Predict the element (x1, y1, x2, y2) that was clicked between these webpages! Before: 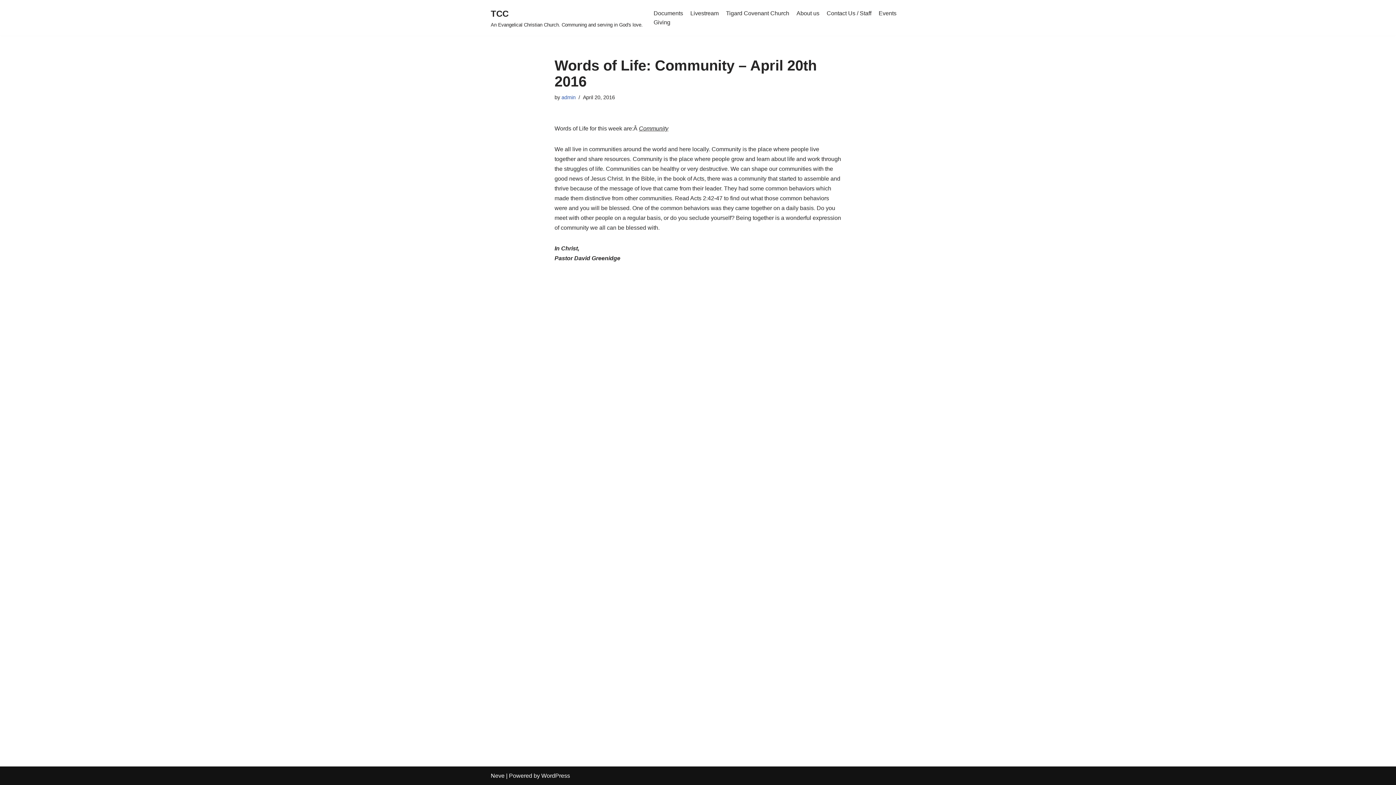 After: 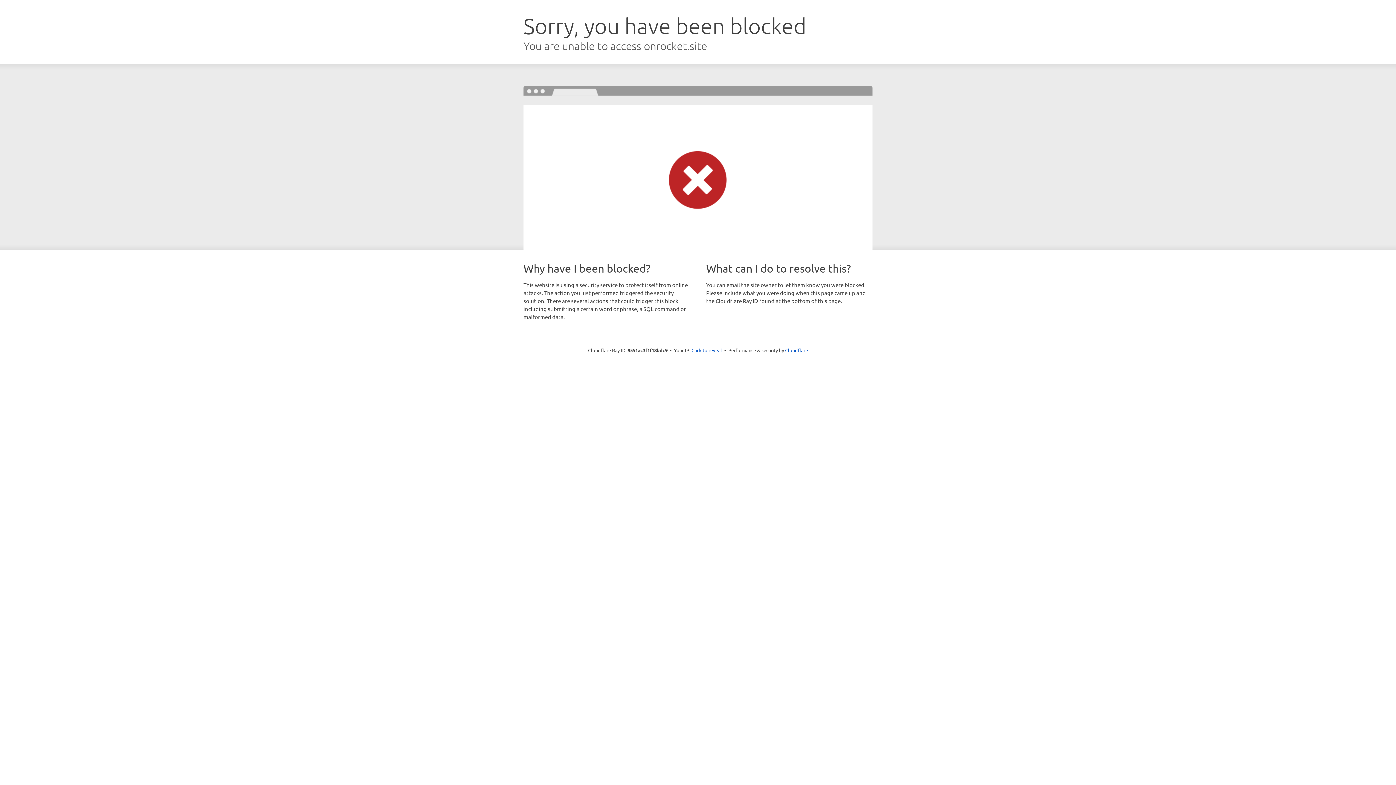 Action: bbox: (490, 773, 504, 779) label: Neve